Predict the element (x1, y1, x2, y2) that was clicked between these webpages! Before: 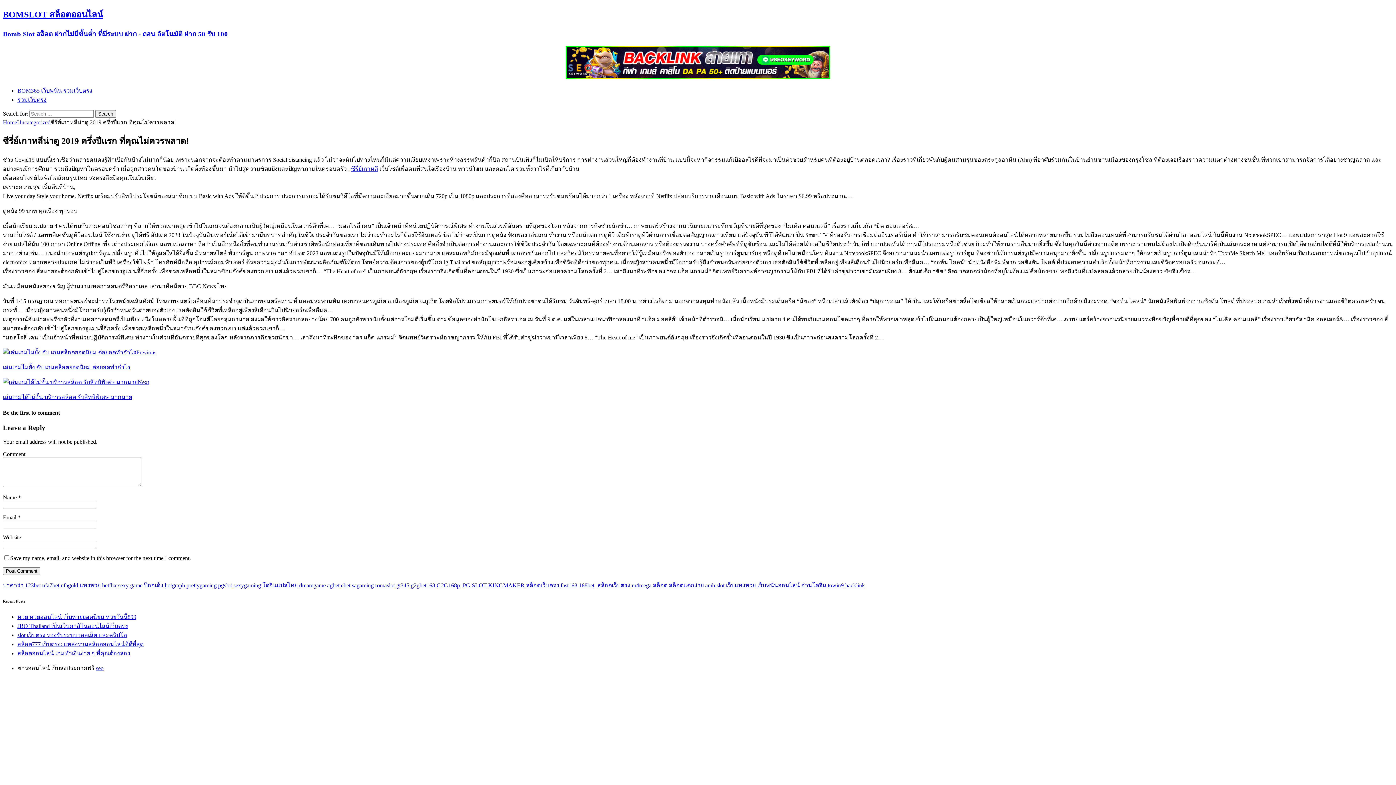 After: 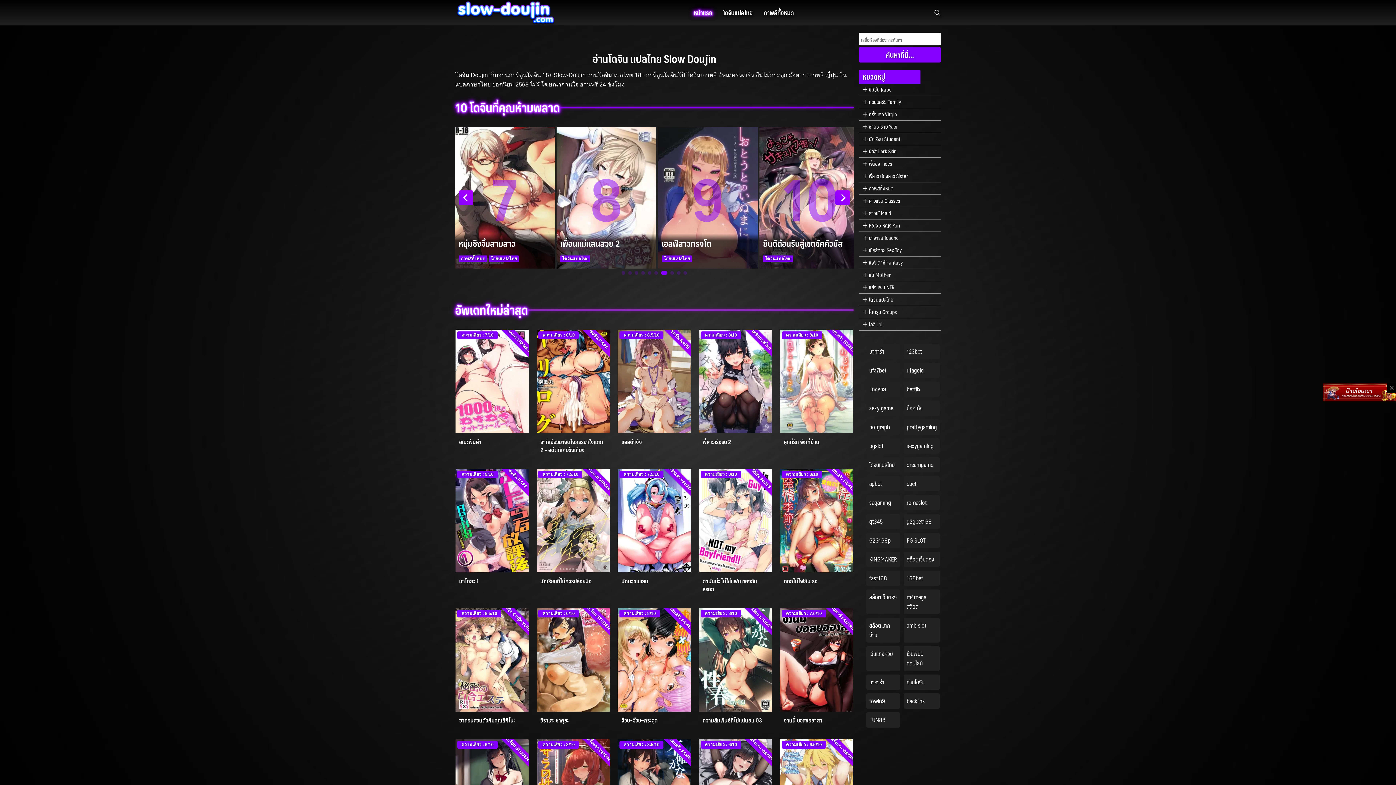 Action: label: โดจินแปลไทย bbox: (262, 582, 297, 588)